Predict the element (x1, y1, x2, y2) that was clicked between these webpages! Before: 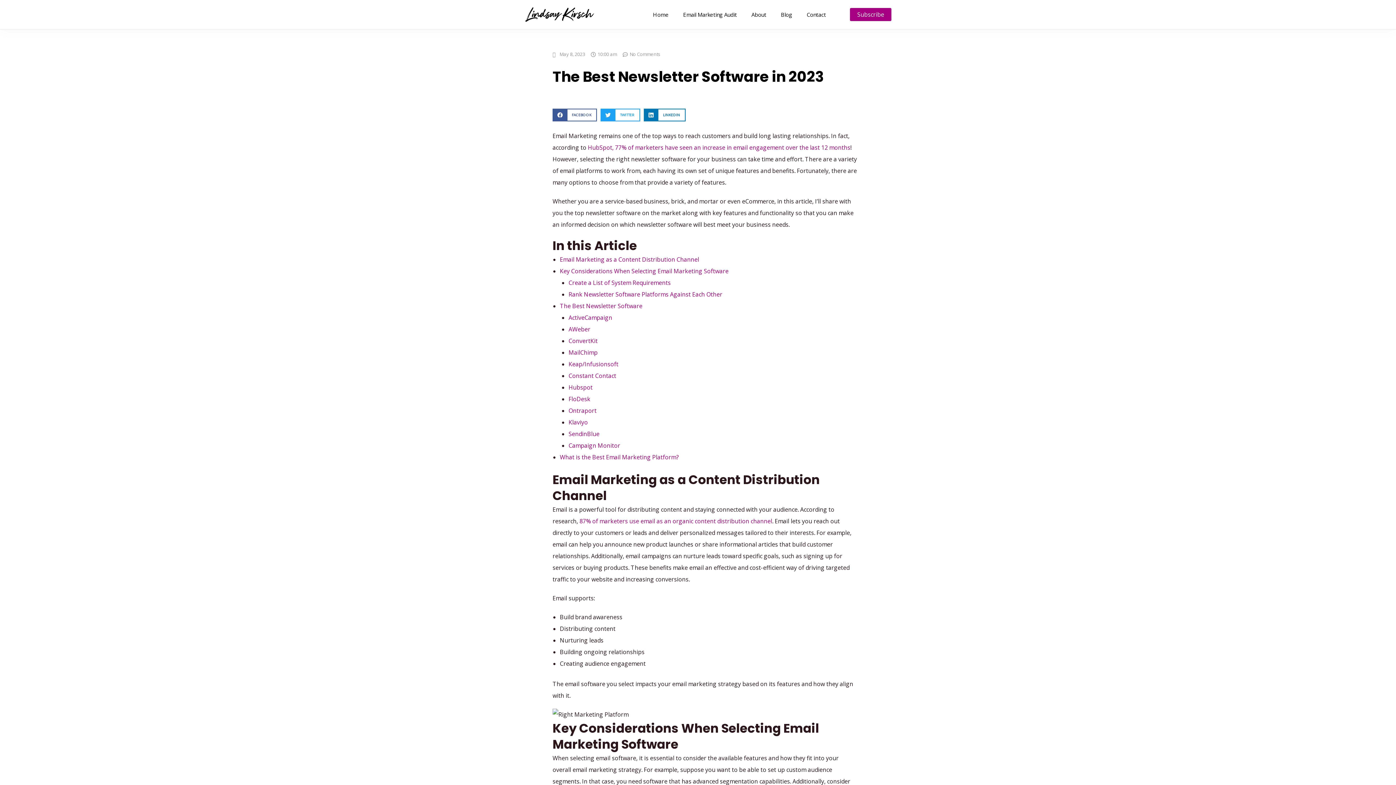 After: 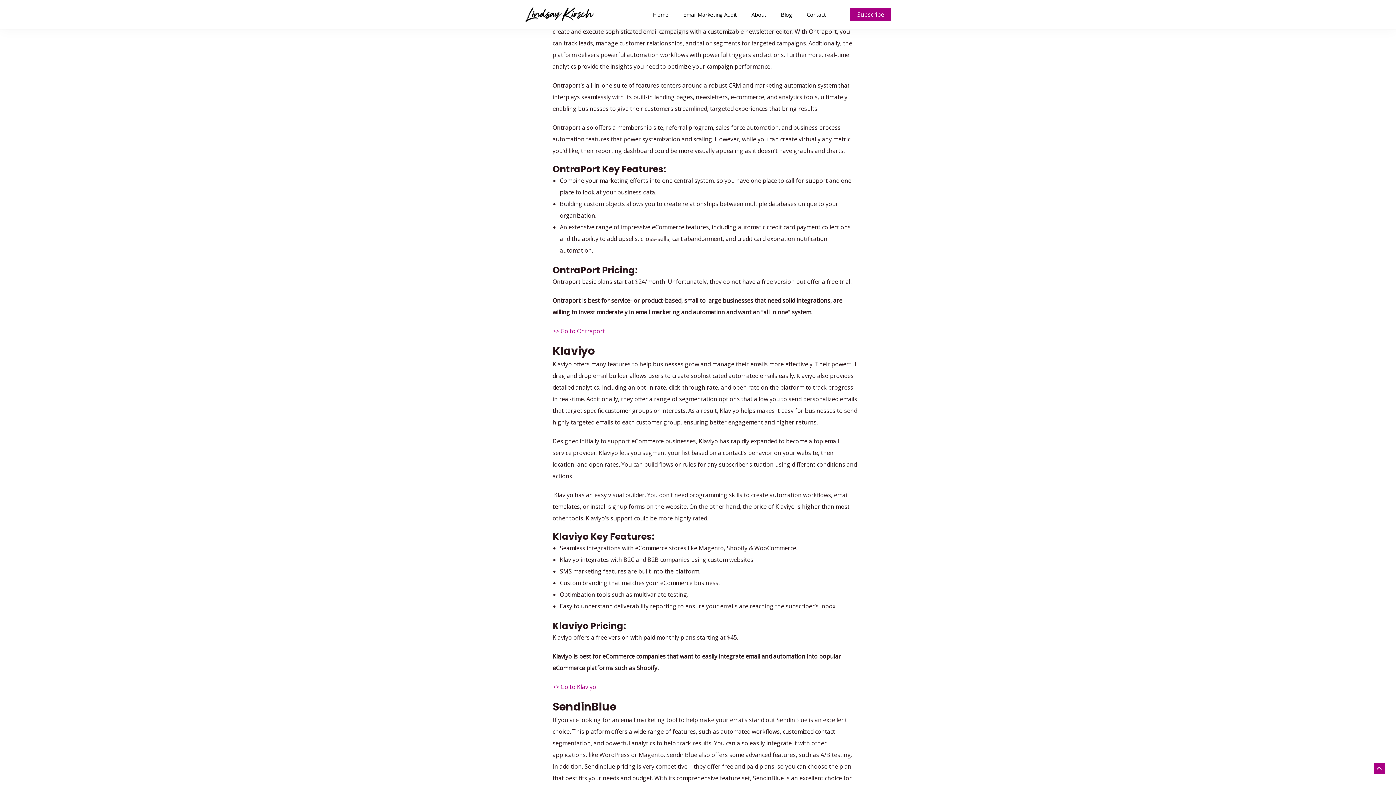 Action: label: Ontraport bbox: (568, 406, 596, 414)